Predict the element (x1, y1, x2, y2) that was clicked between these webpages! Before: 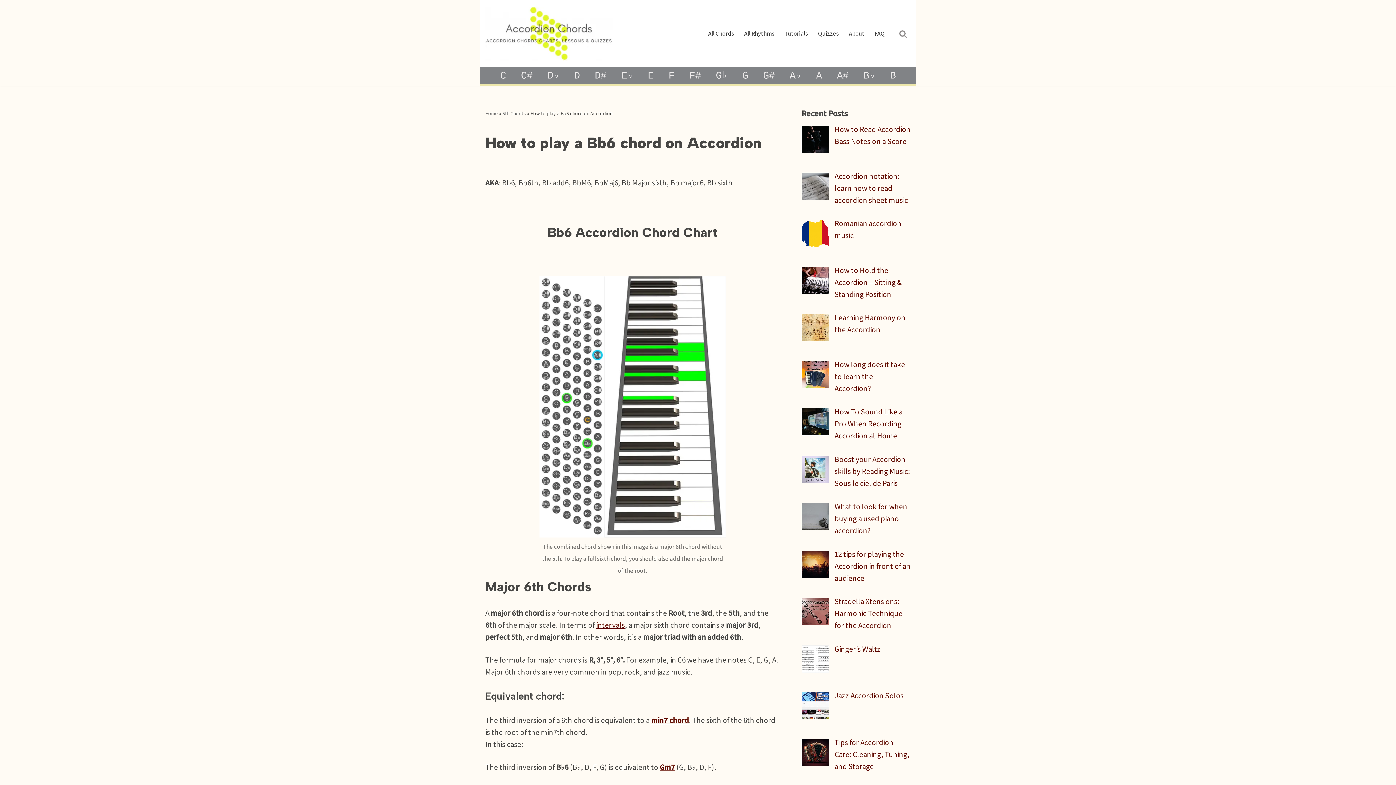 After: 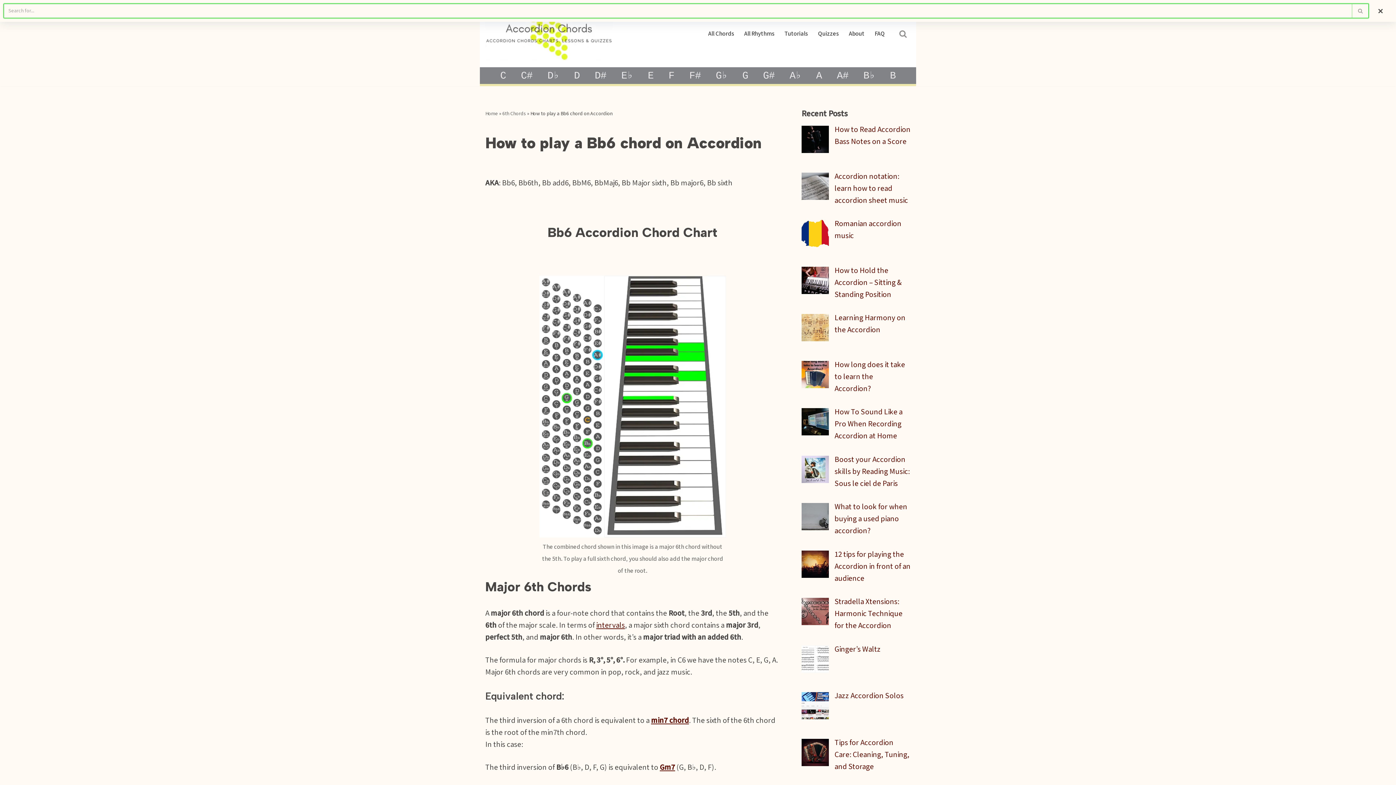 Action: bbox: (899, 29, 907, 37) label: Search